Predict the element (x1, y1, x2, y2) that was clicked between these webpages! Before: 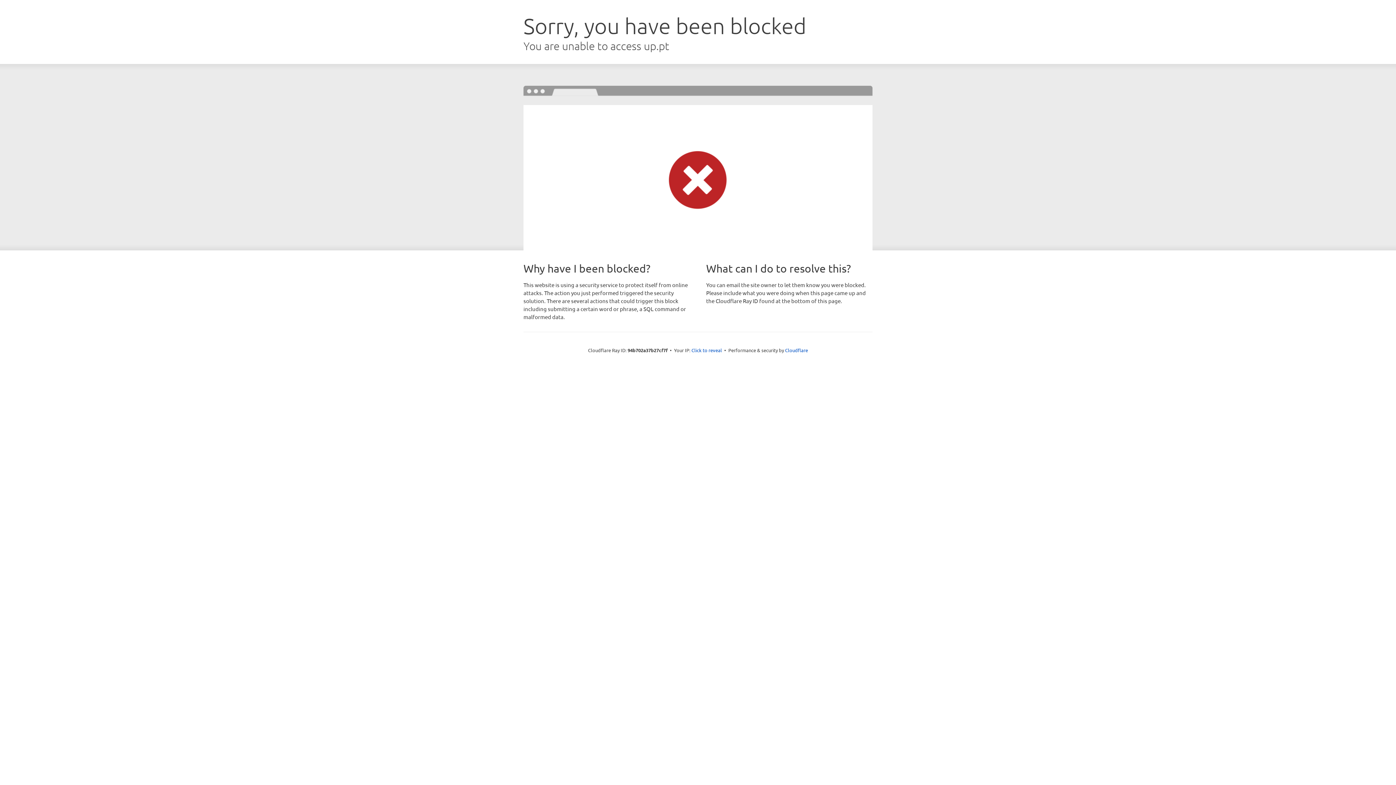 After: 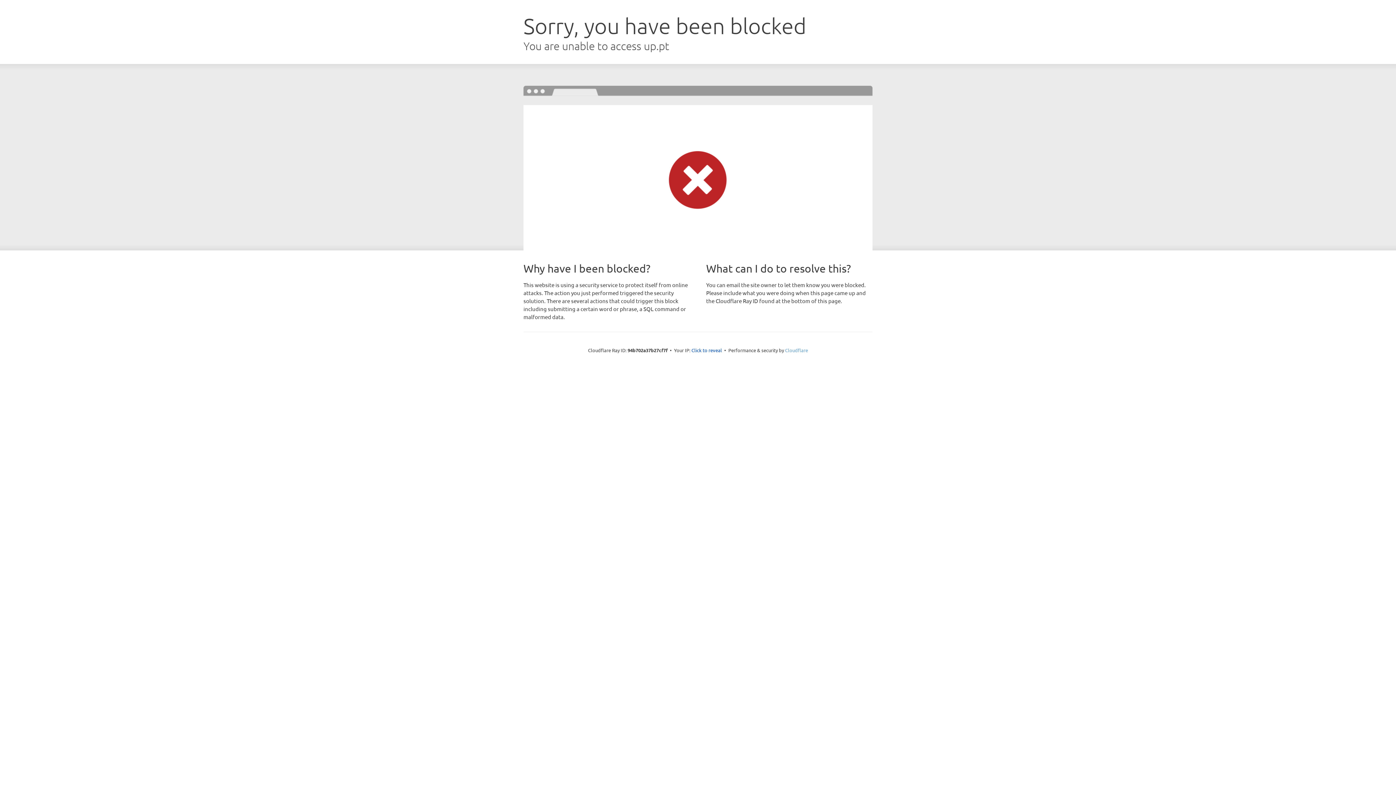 Action: bbox: (785, 347, 808, 353) label: Cloudflare